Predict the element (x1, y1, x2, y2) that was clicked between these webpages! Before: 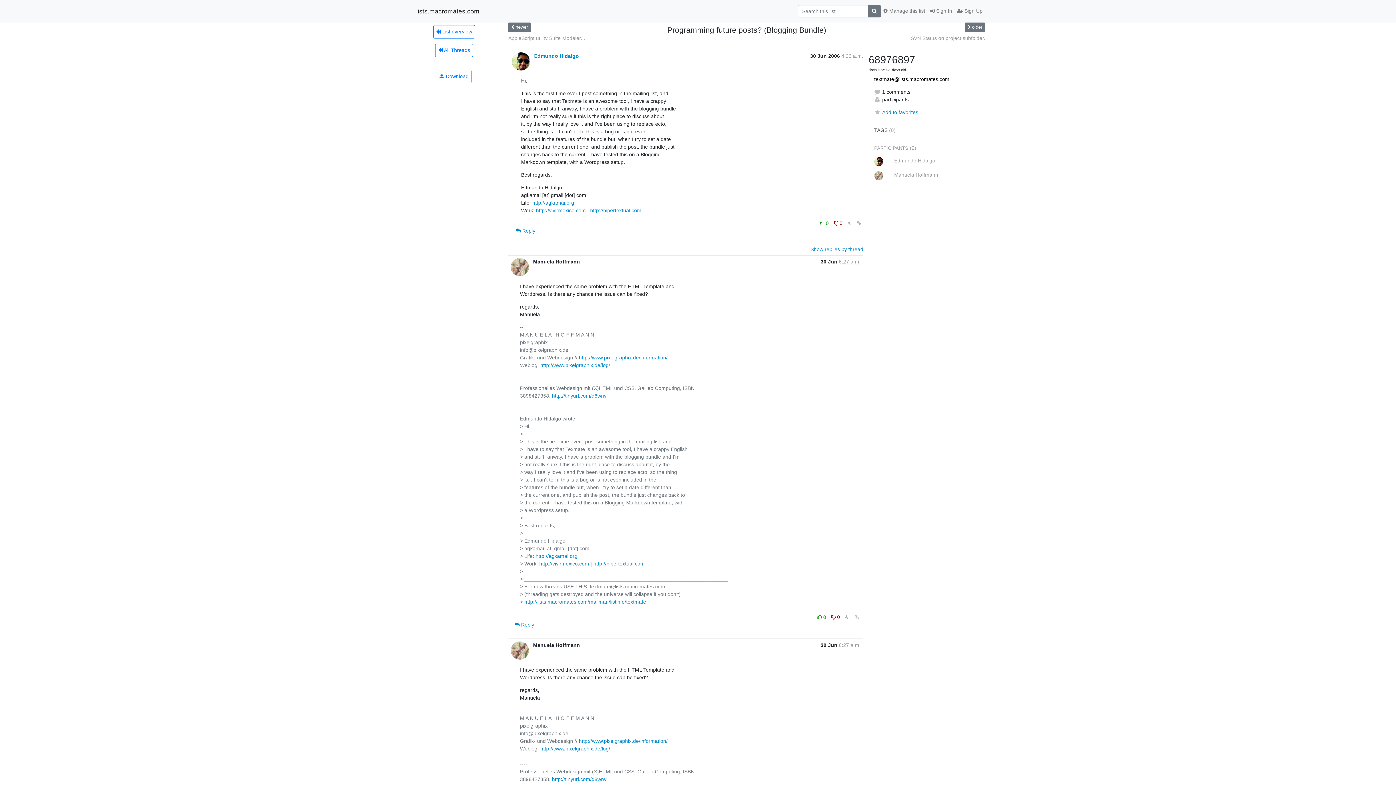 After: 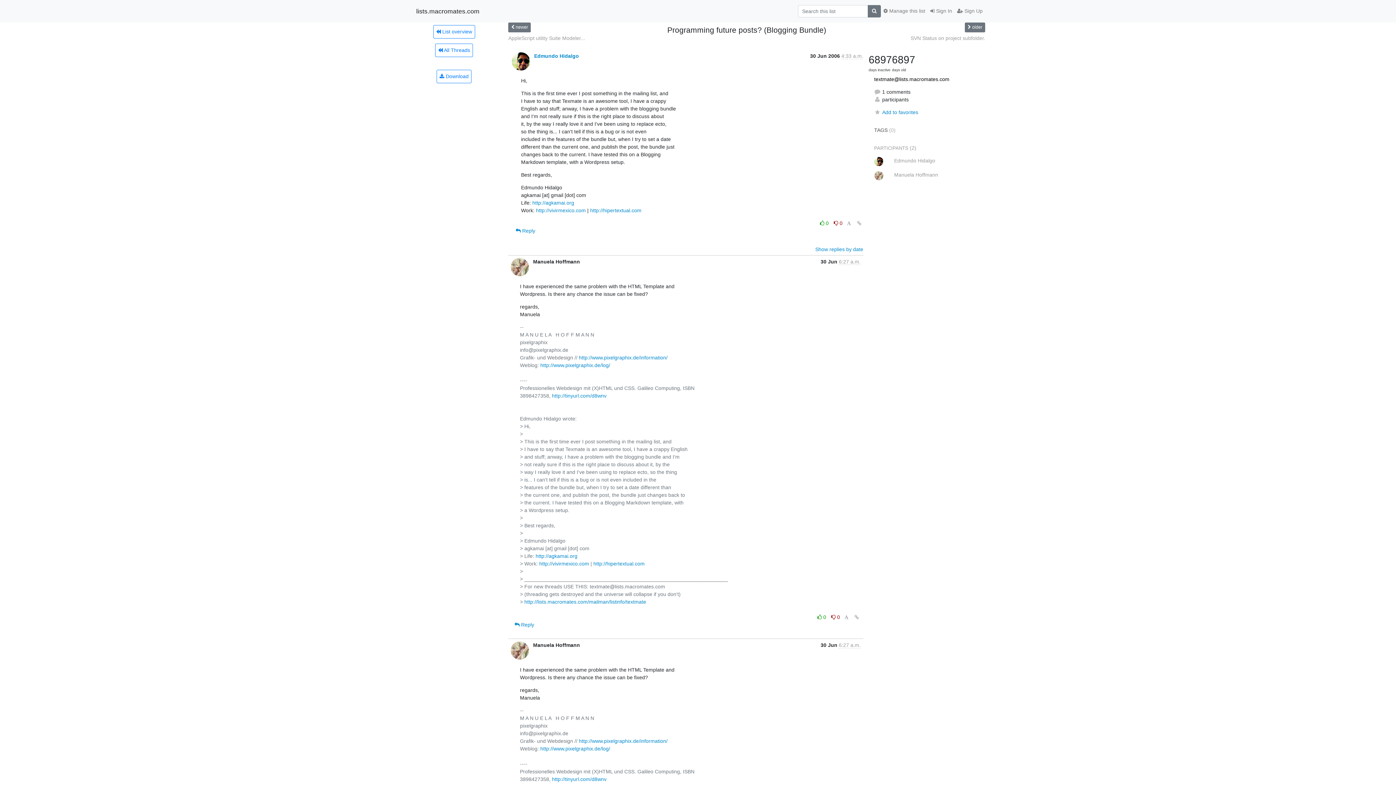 Action: label: Show replies by thread bbox: (810, 246, 863, 252)